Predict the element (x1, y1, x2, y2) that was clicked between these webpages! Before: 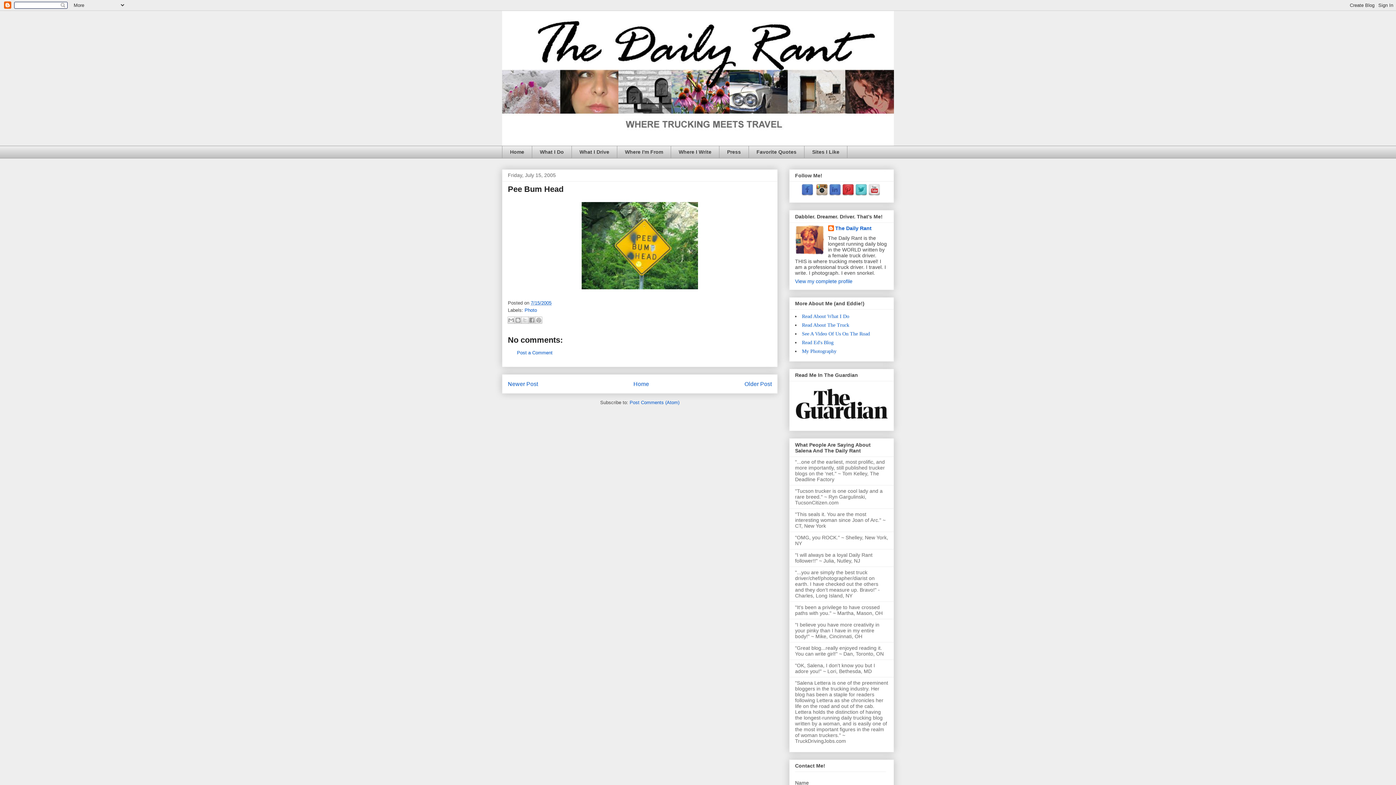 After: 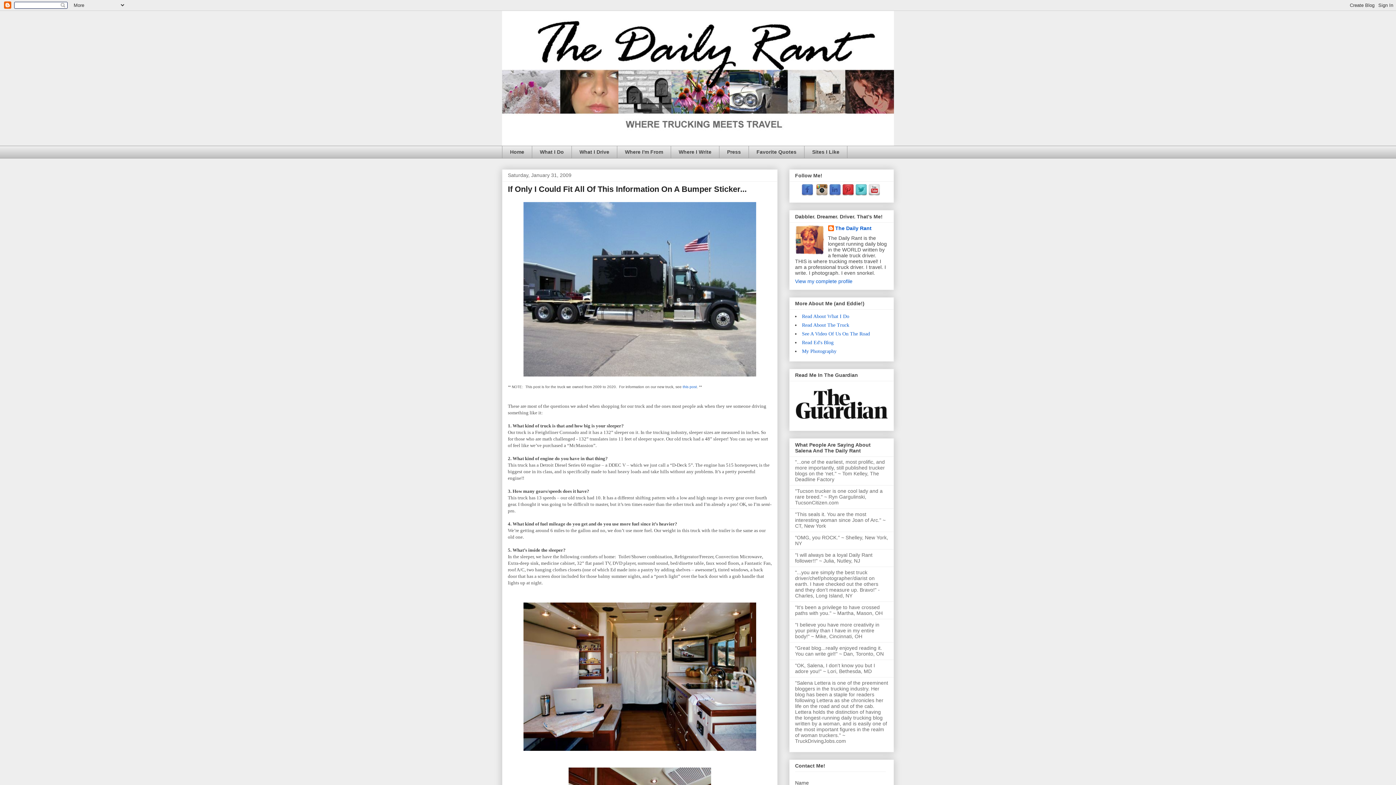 Action: bbox: (571, 145, 617, 158) label: What I Drive